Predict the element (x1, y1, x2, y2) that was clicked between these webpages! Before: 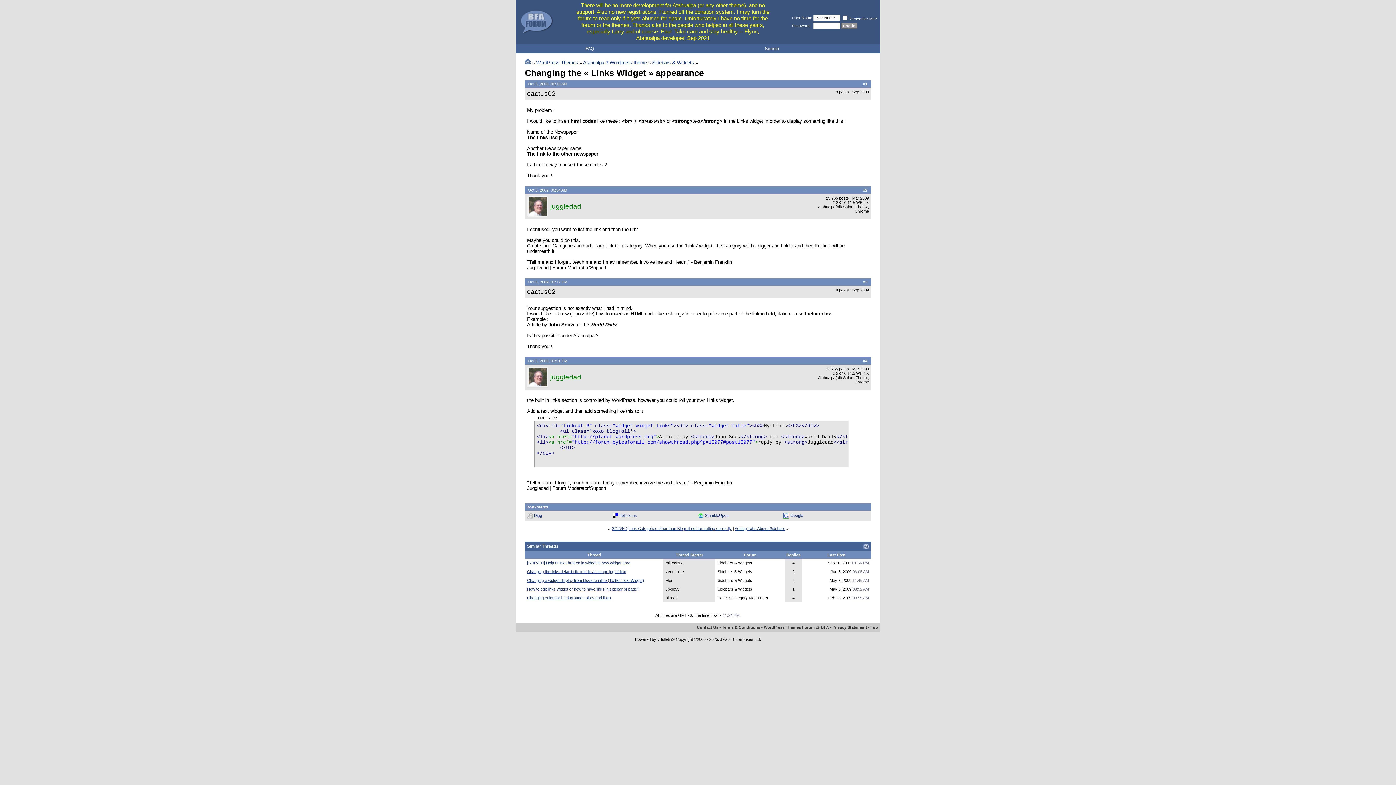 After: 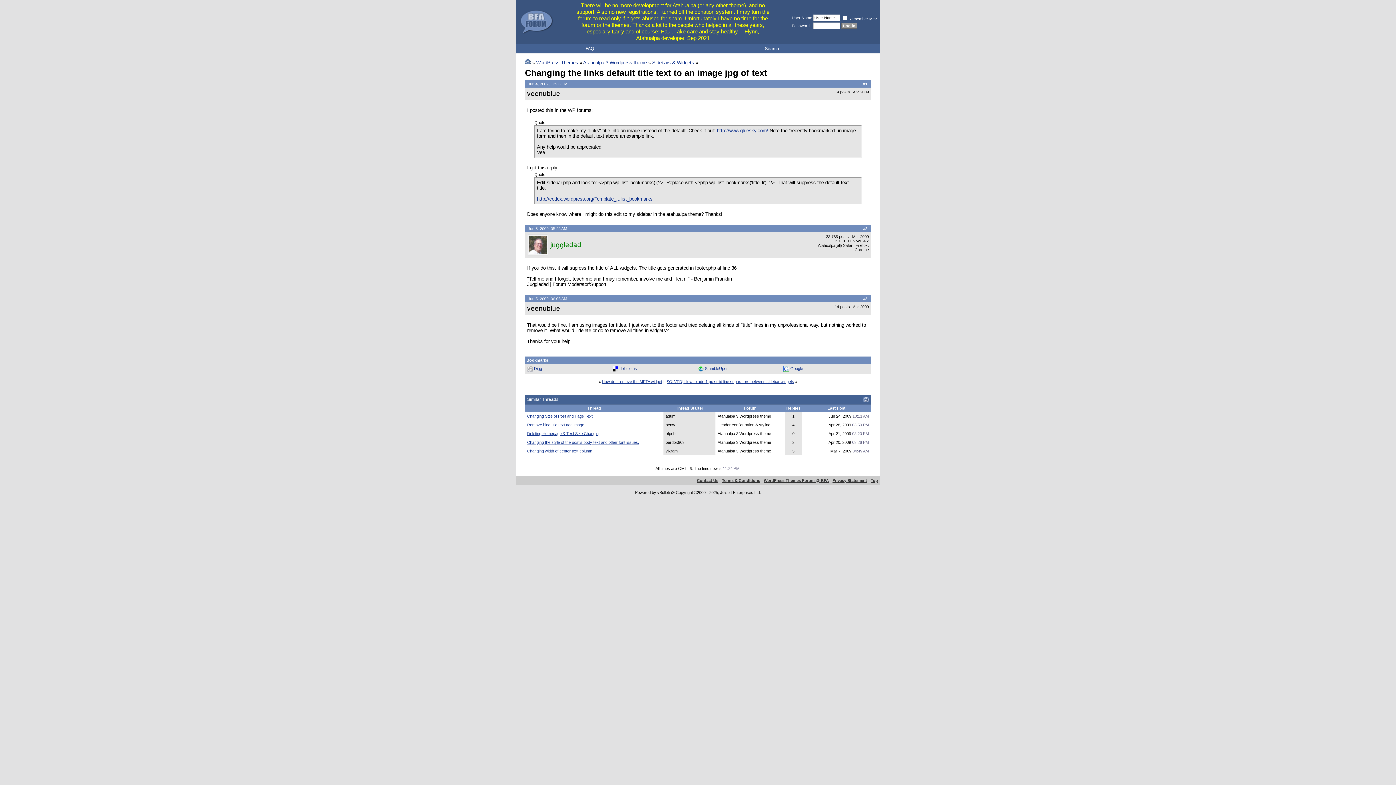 Action: label: Changing the links default title text to an image jpg of text bbox: (527, 569, 626, 574)